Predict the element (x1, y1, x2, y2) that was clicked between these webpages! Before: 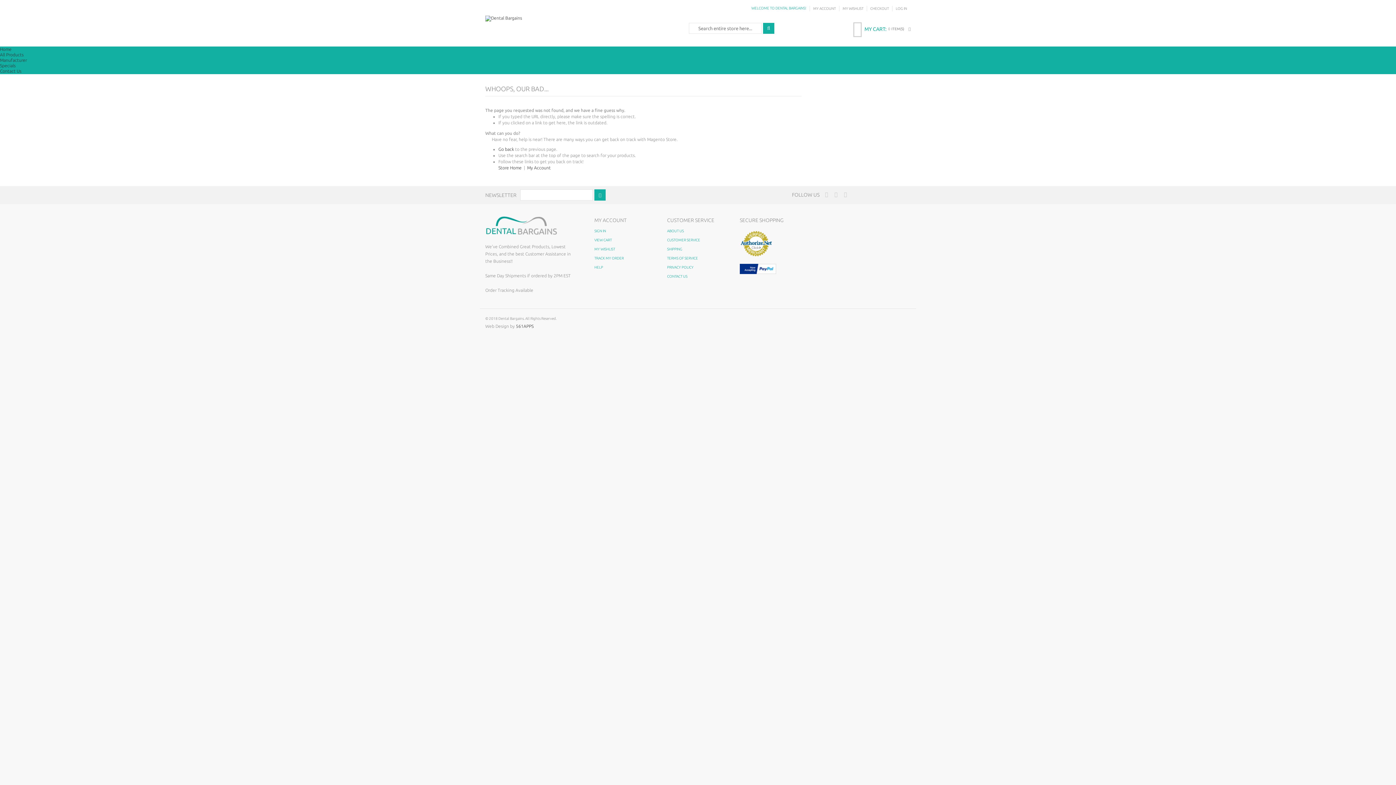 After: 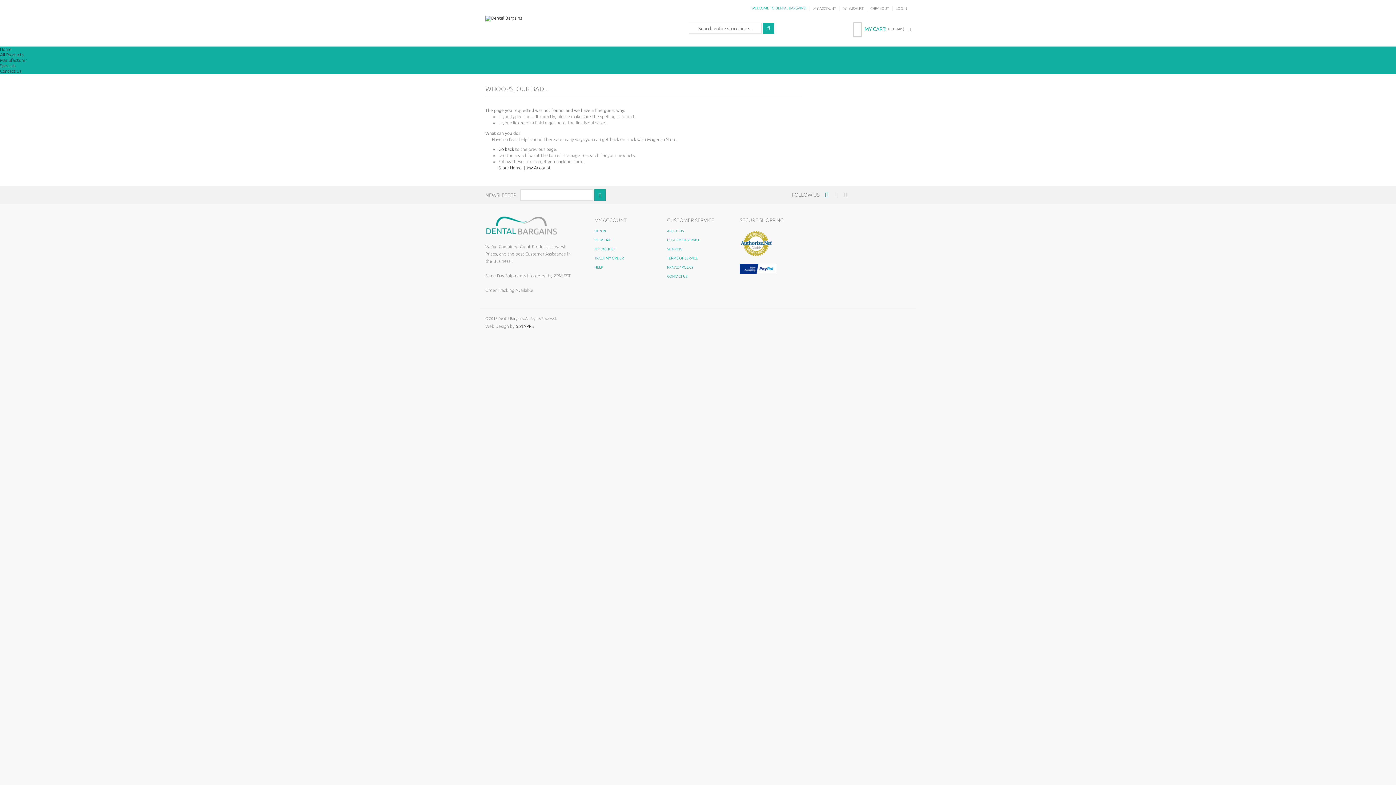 Action: bbox: (825, 192, 828, 197)